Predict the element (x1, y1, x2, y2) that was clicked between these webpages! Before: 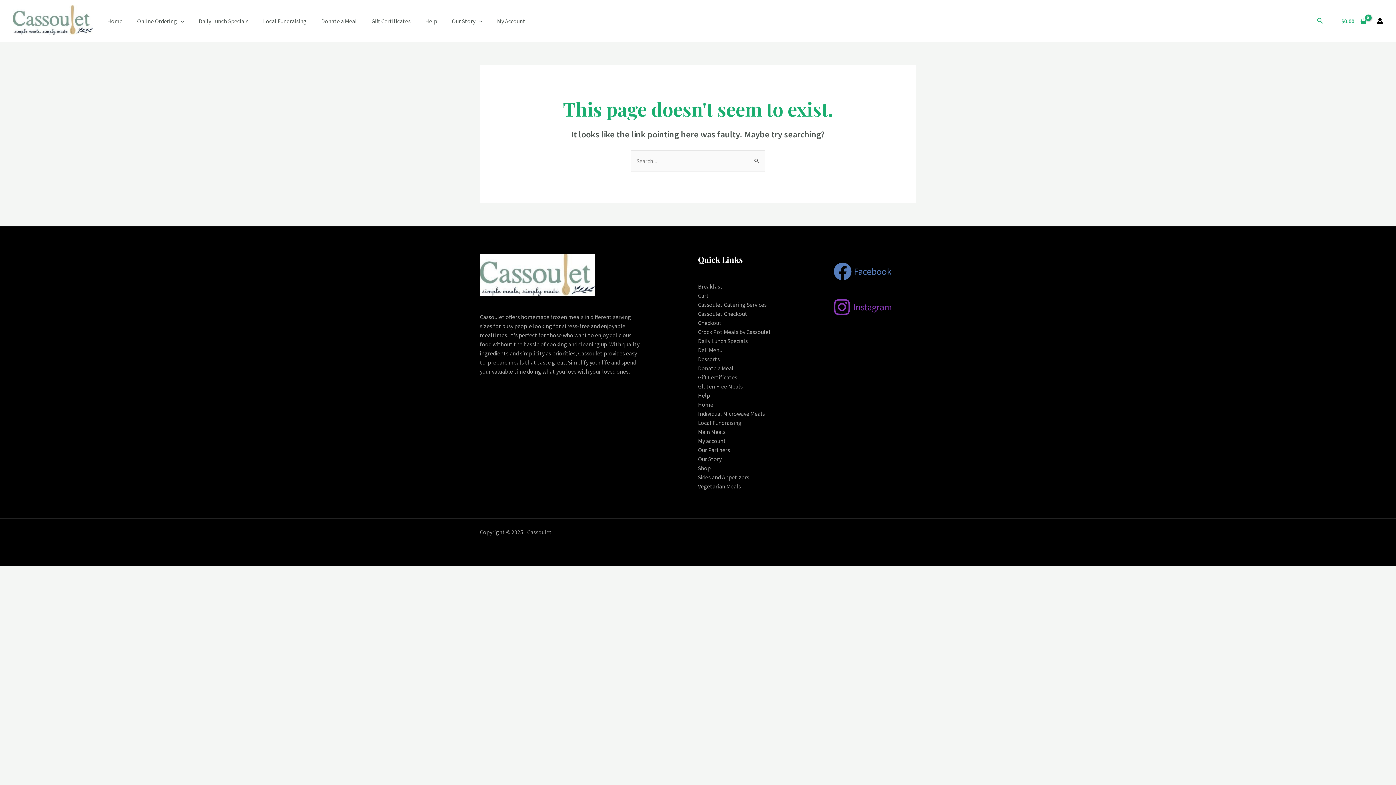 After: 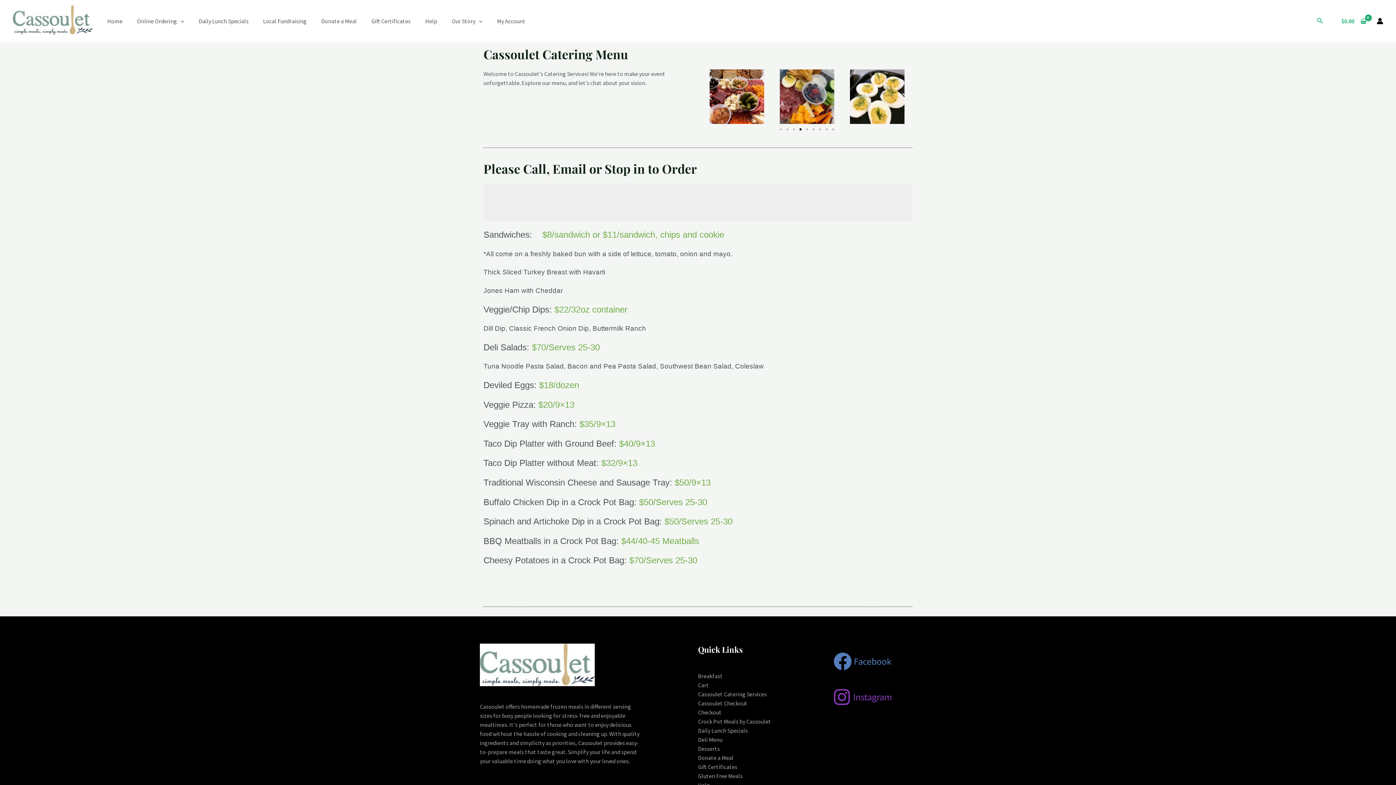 Action: label: Cassoulet Catering Services bbox: (698, 301, 766, 308)